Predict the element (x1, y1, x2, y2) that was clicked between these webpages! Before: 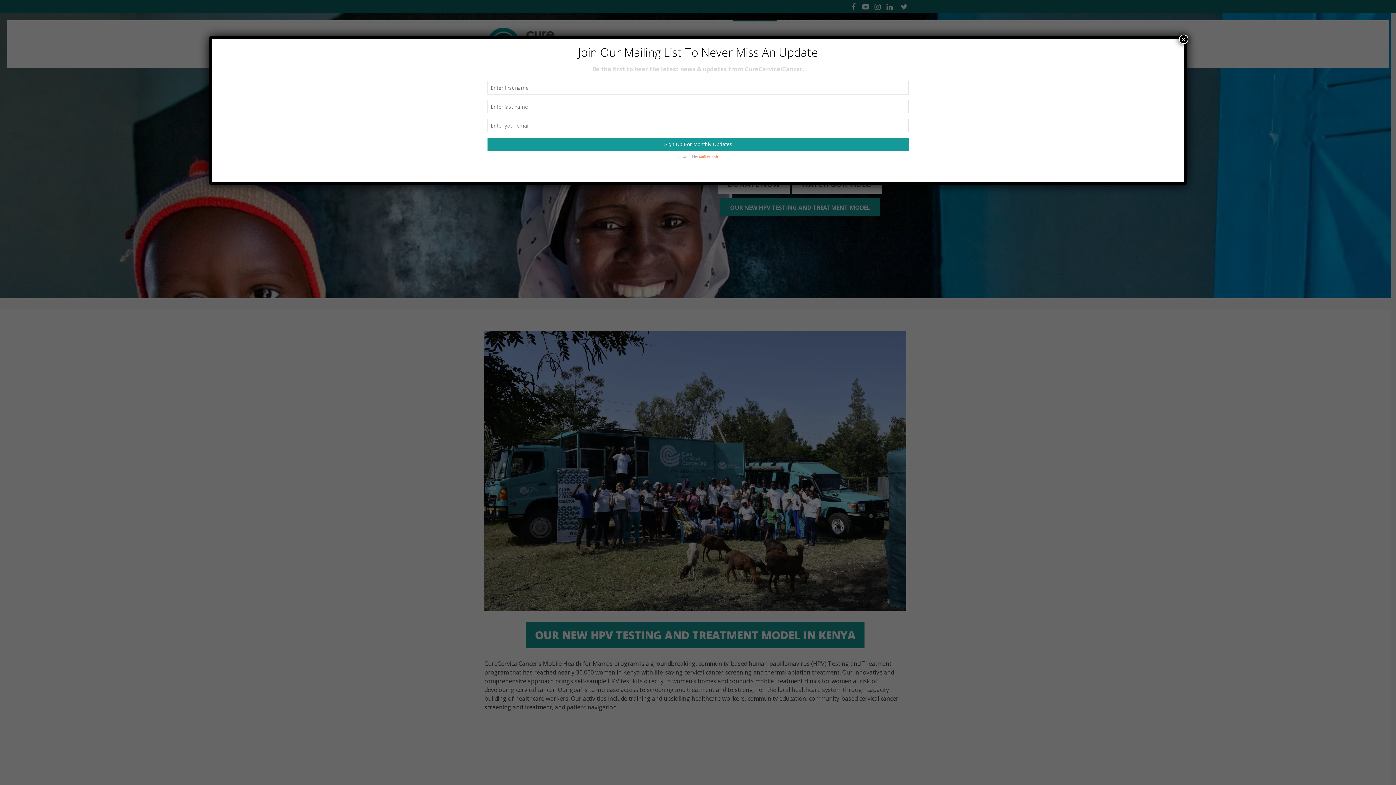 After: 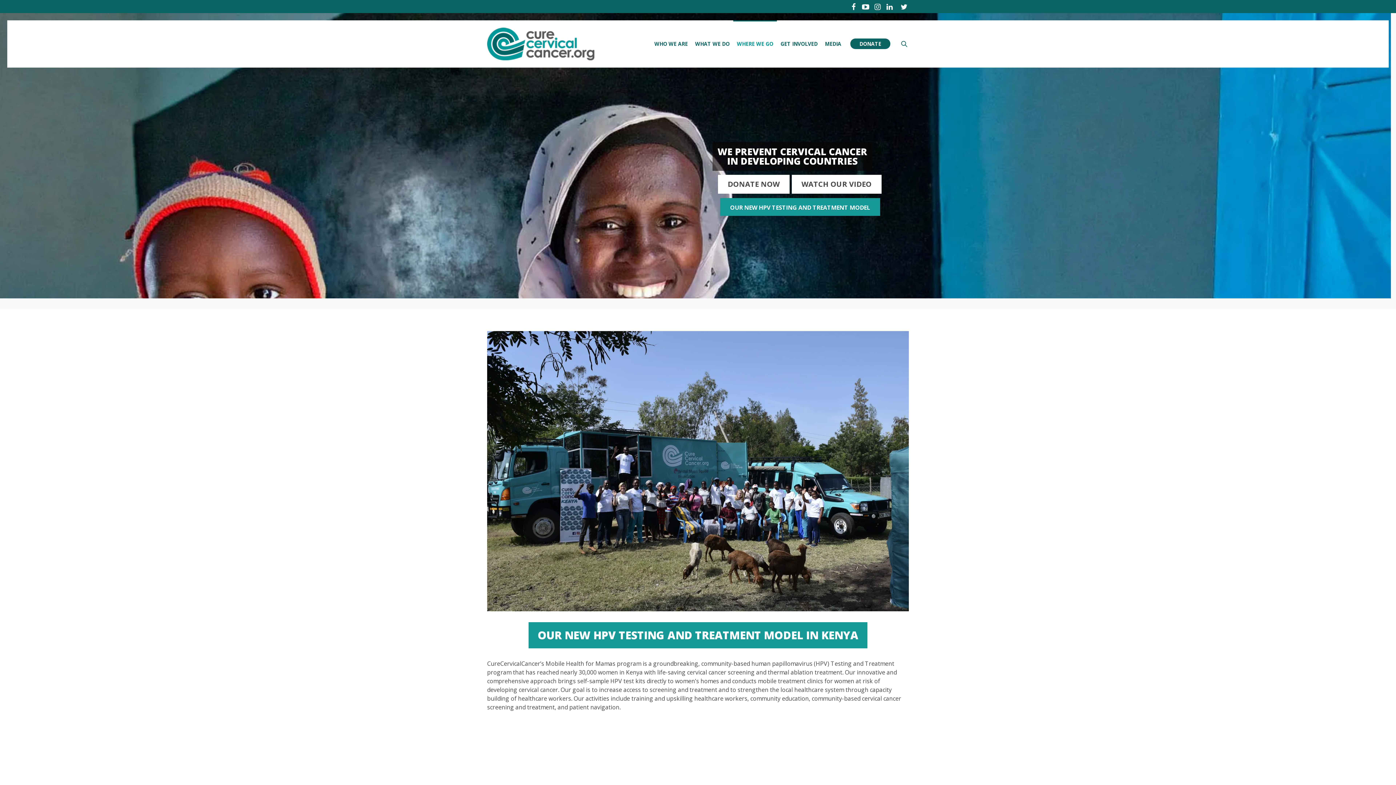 Action: bbox: (1179, 34, 1188, 44) label: Close